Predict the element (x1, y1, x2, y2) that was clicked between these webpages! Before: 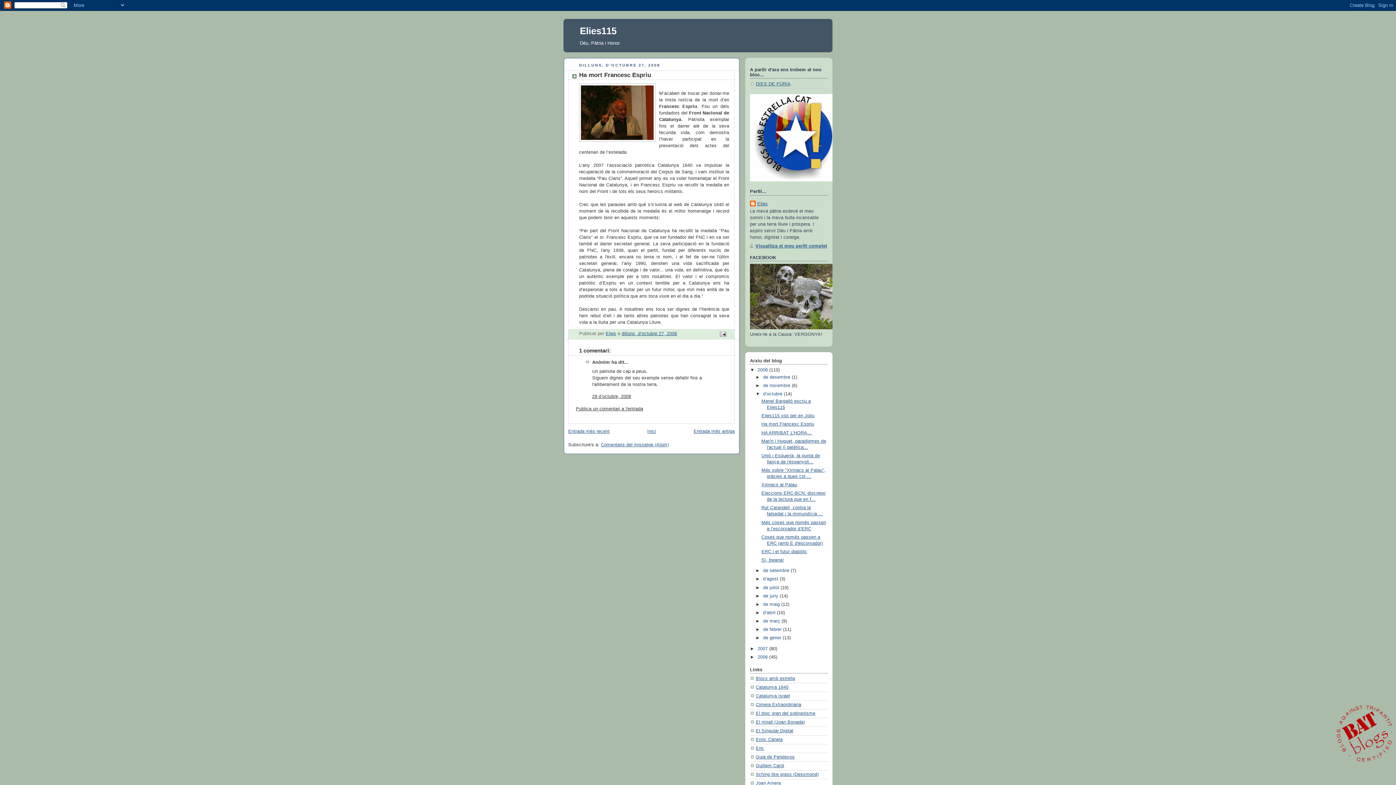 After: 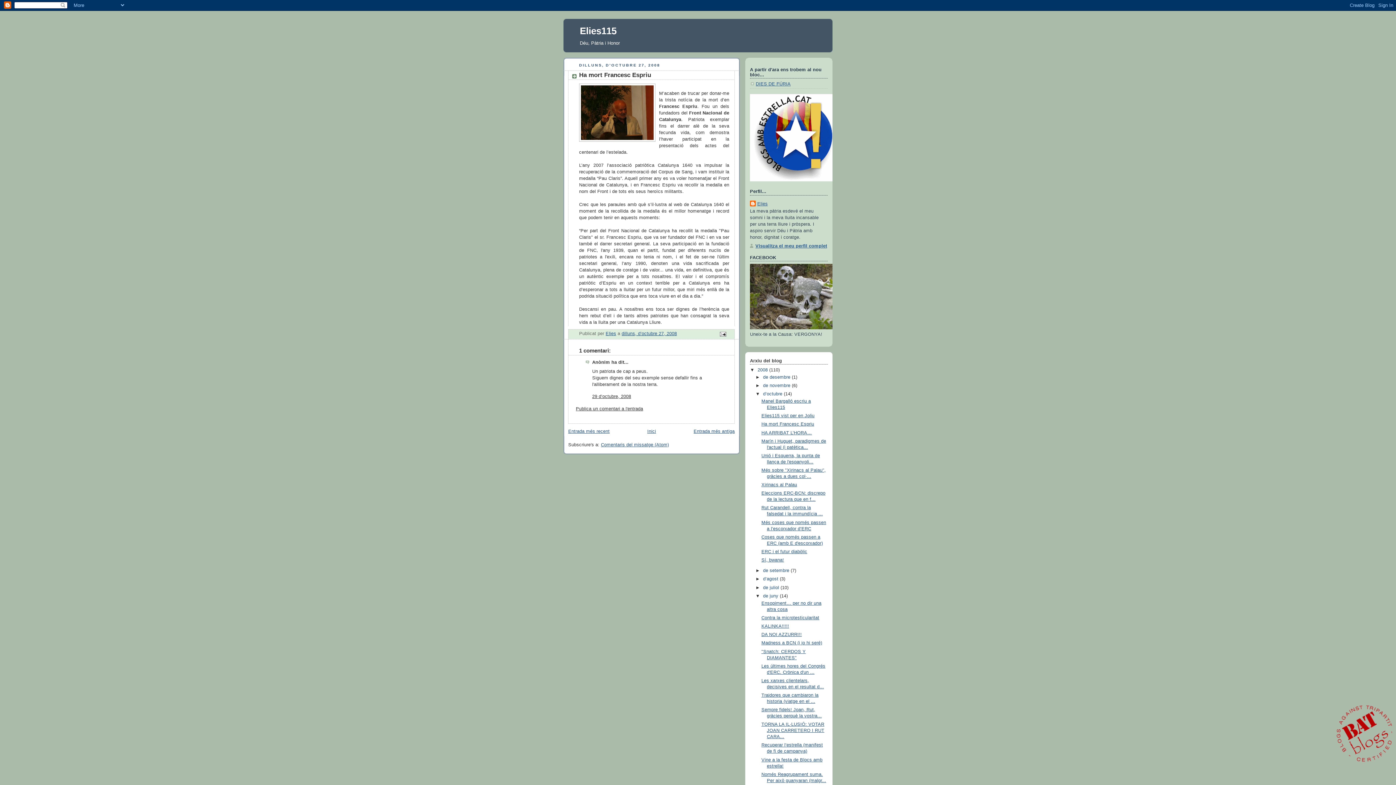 Action: bbox: (755, 593, 763, 598) label: ►  